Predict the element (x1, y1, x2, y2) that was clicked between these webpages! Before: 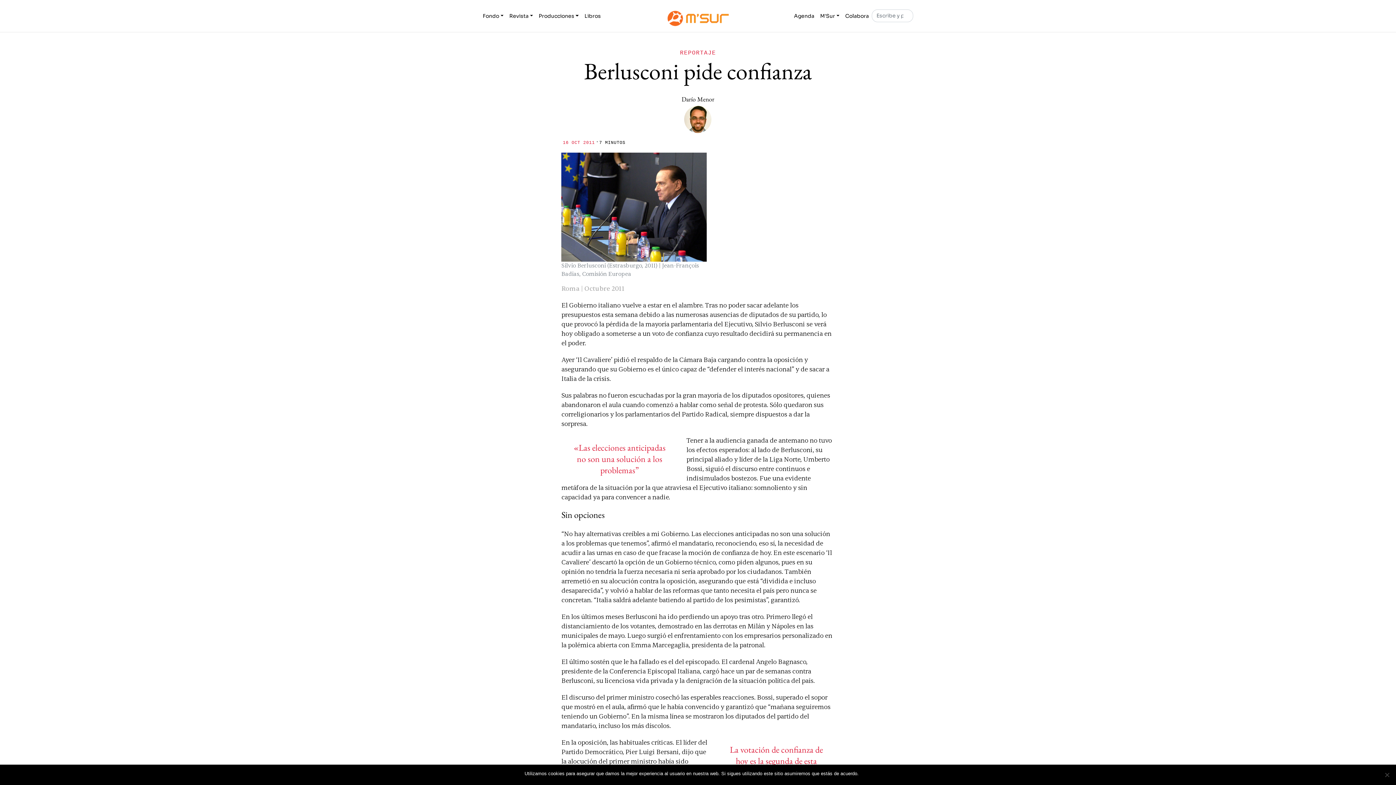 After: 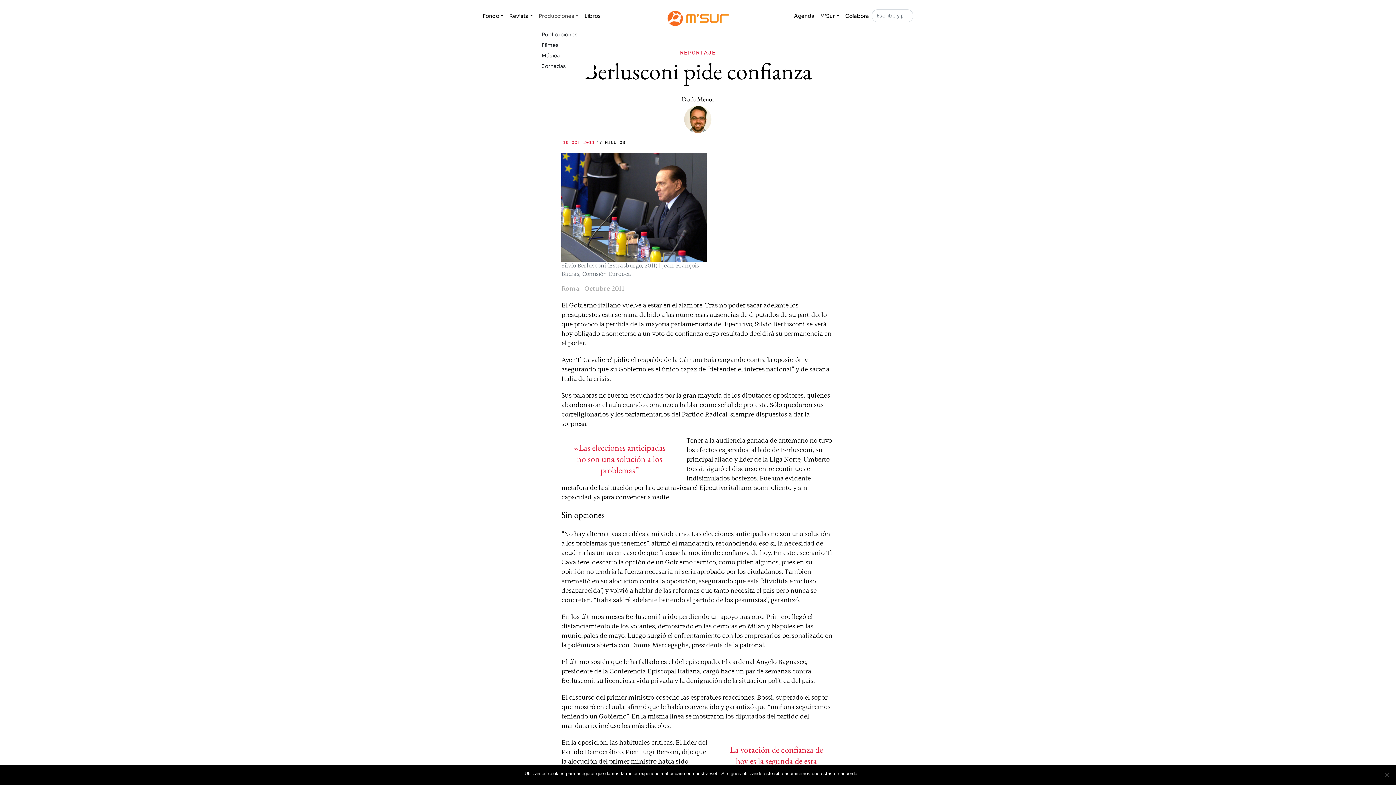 Action: bbox: (535, 9, 581, 22) label: Producciones